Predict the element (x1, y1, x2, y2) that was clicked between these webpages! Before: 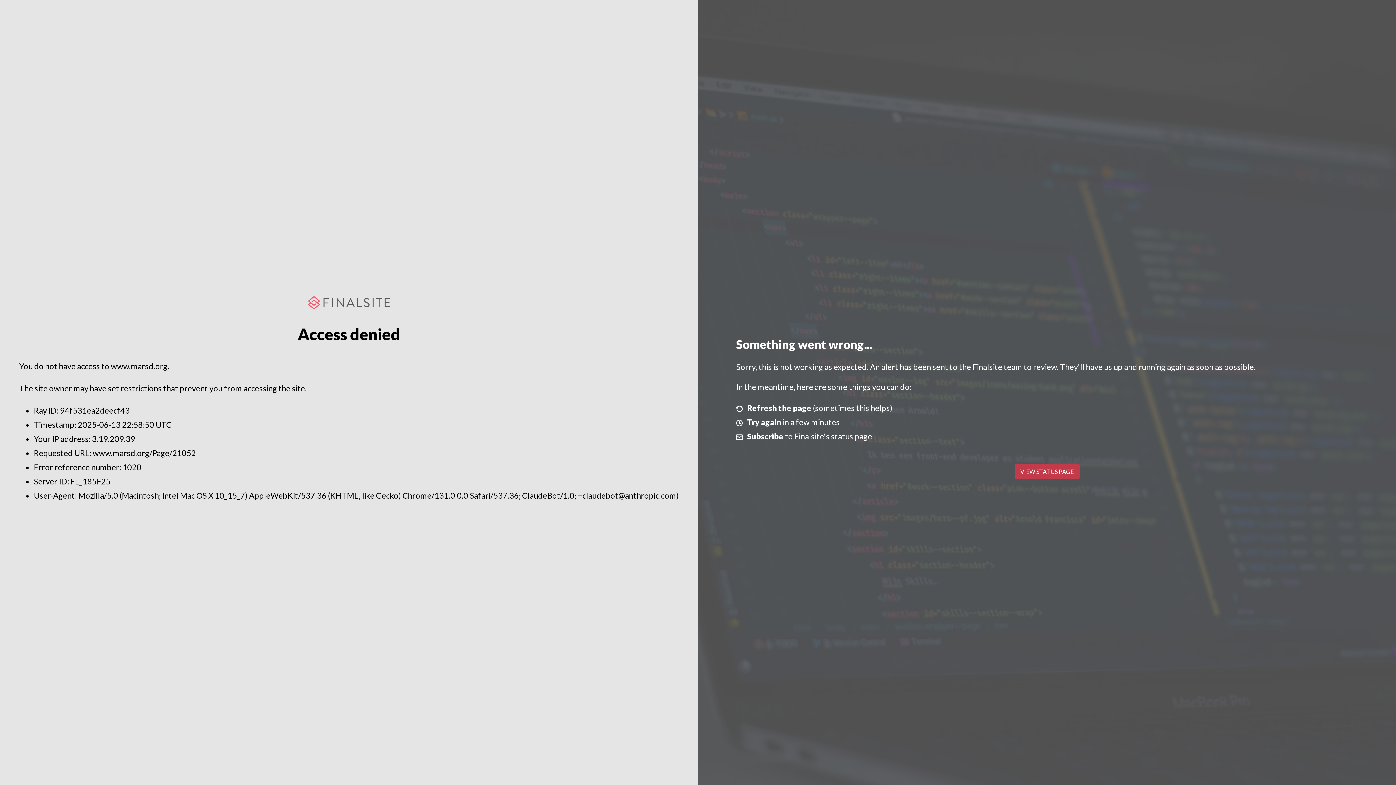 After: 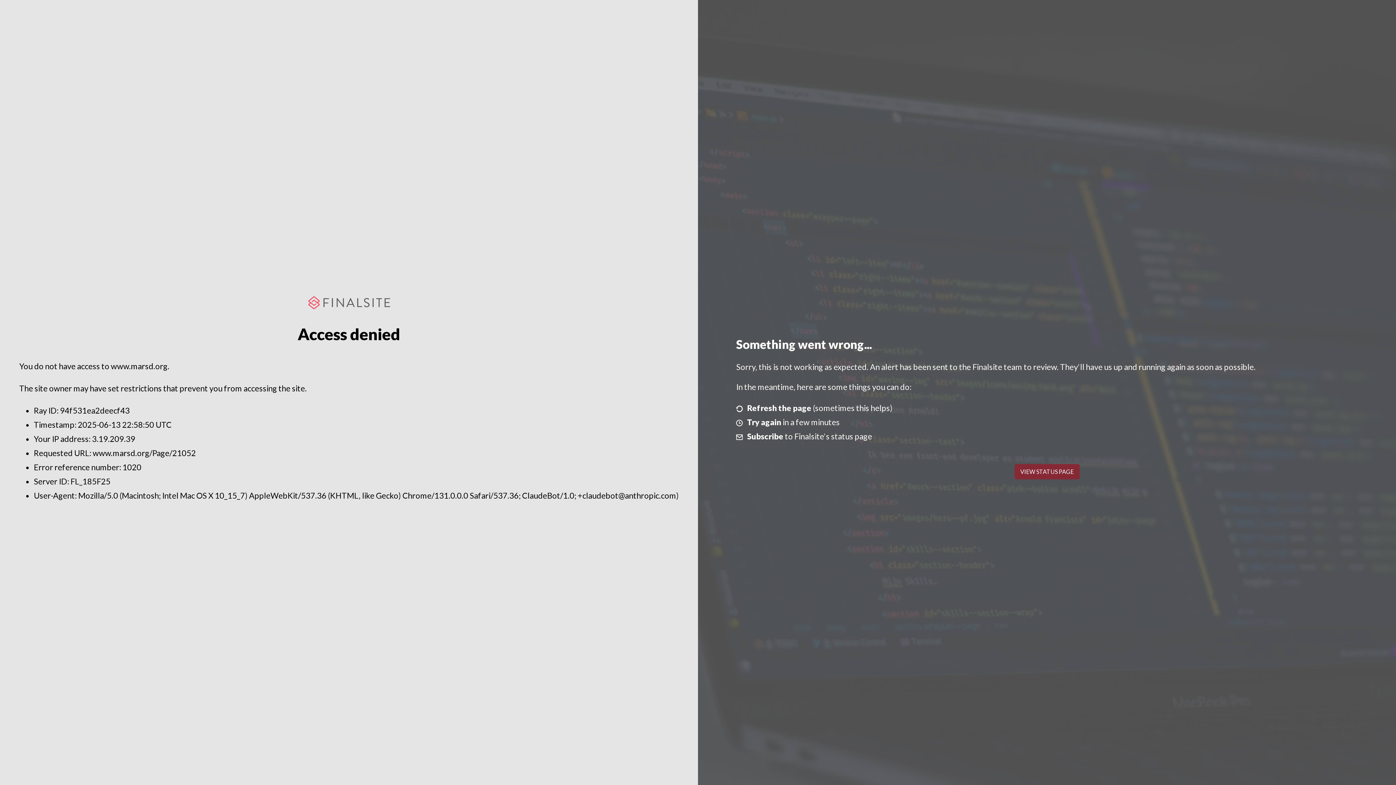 Action: label: VIEW STATUS PAGE bbox: (1014, 464, 1079, 479)